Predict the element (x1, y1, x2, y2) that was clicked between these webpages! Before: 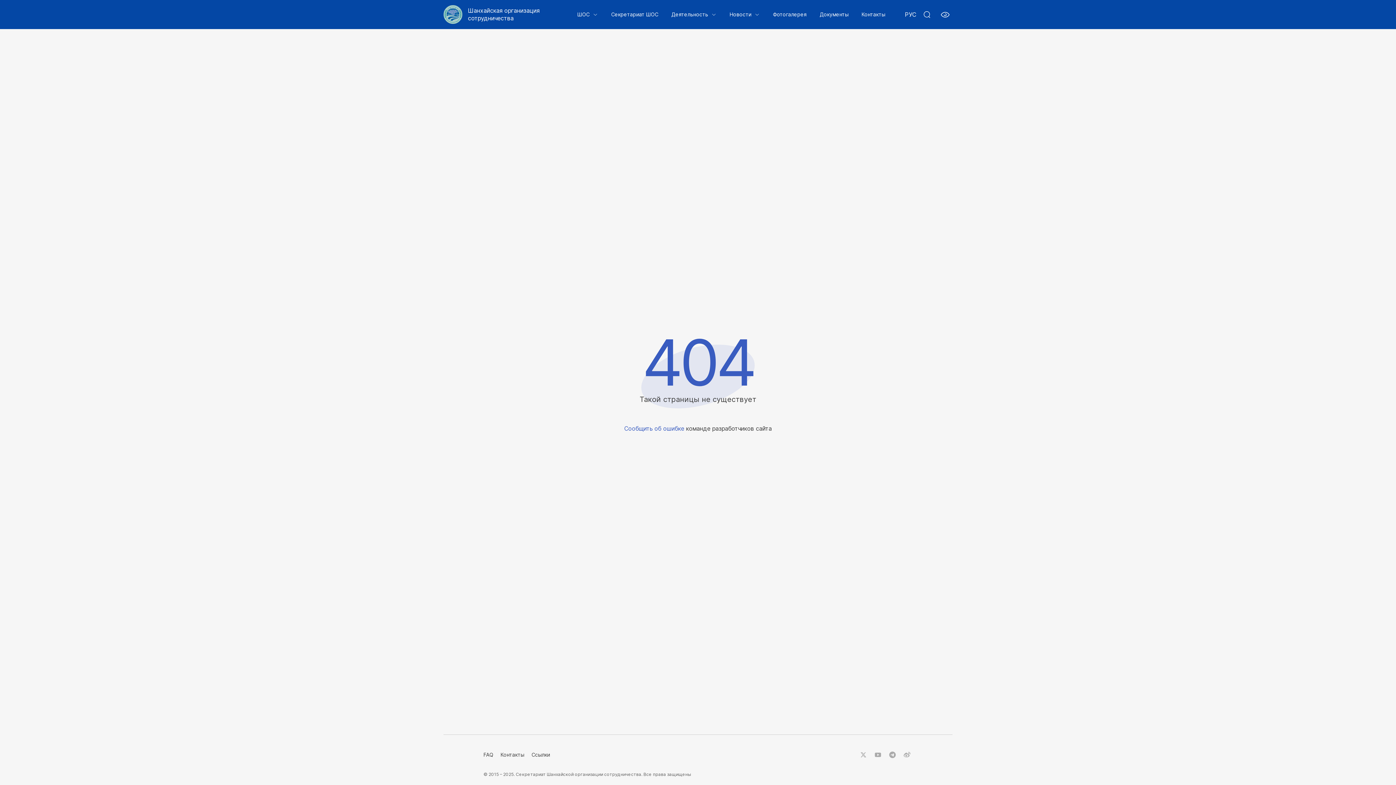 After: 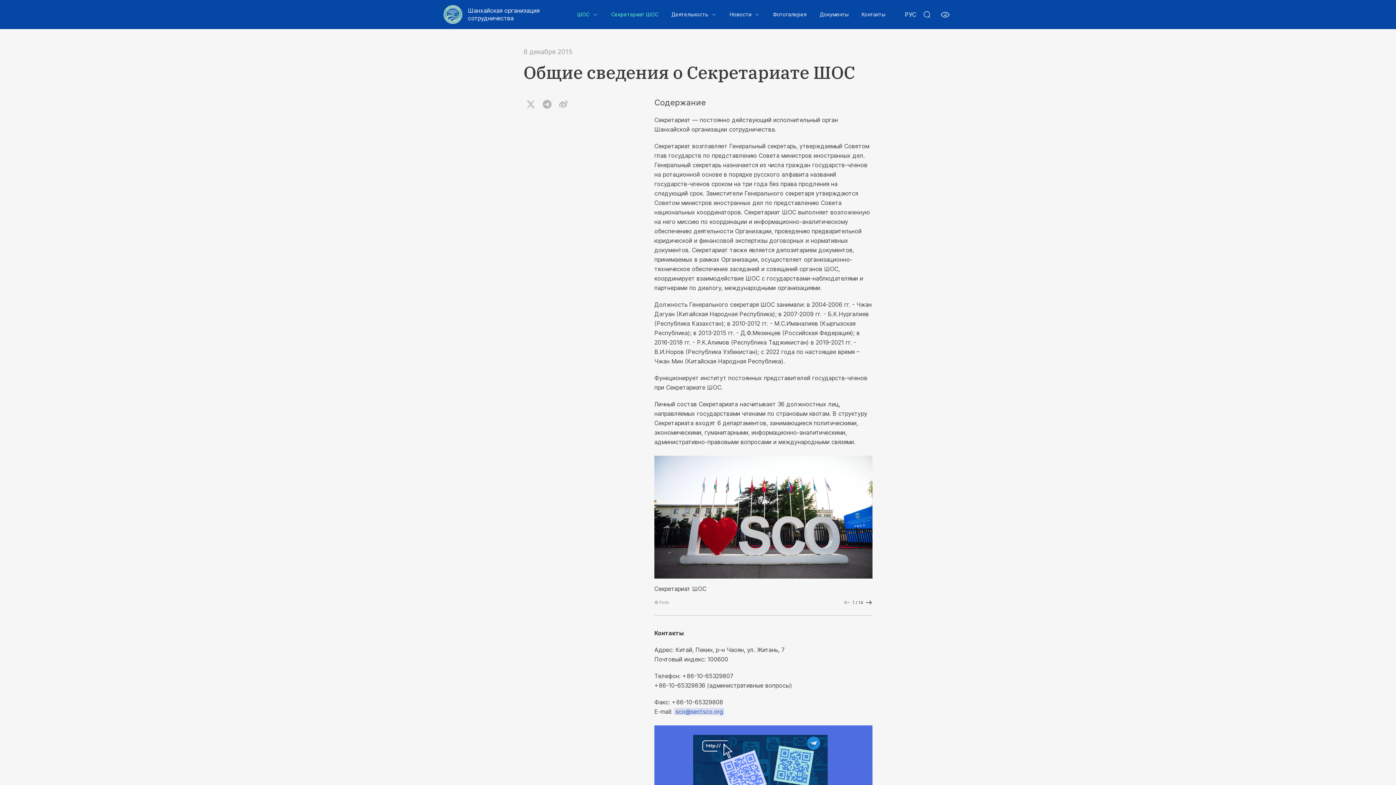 Action: label: Секретариат ШОС bbox: (611, 10, 658, 18)